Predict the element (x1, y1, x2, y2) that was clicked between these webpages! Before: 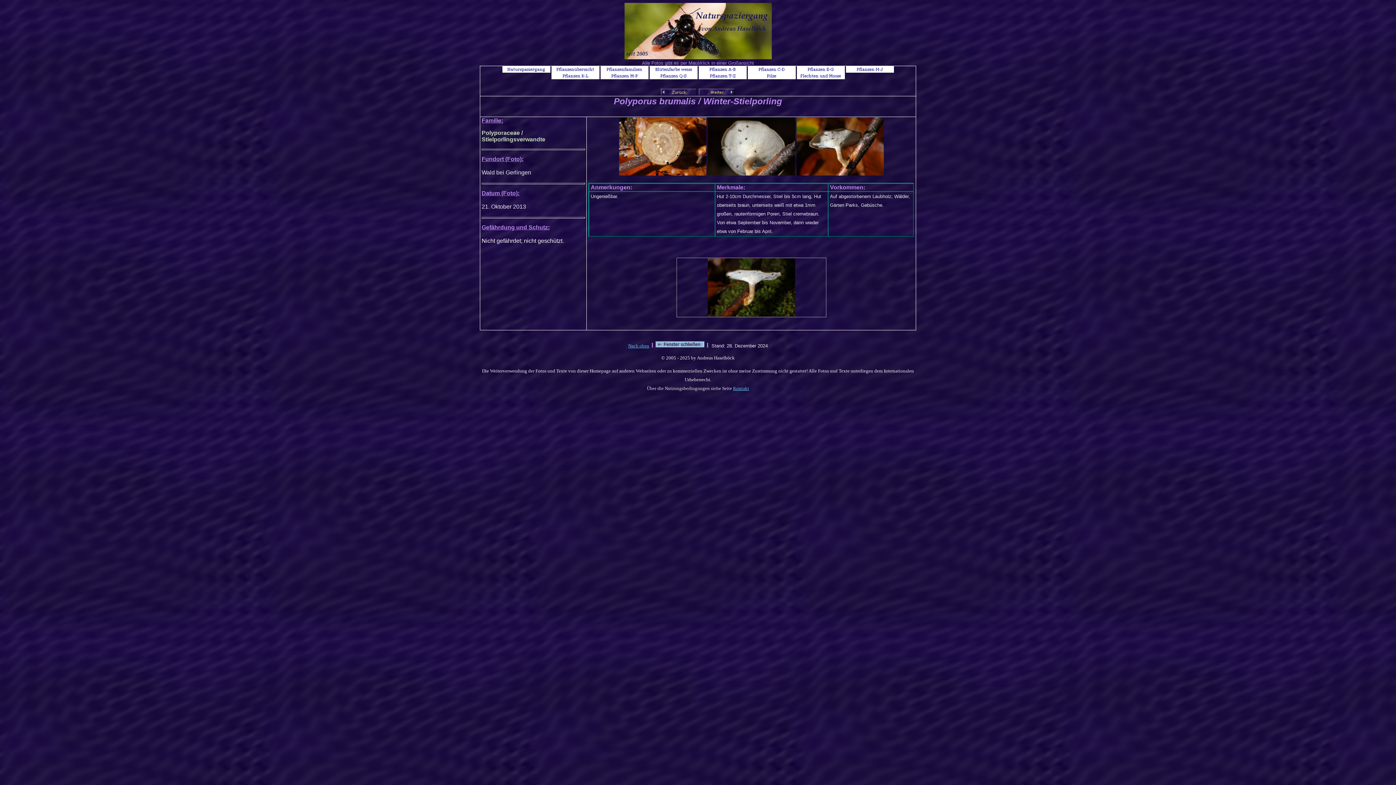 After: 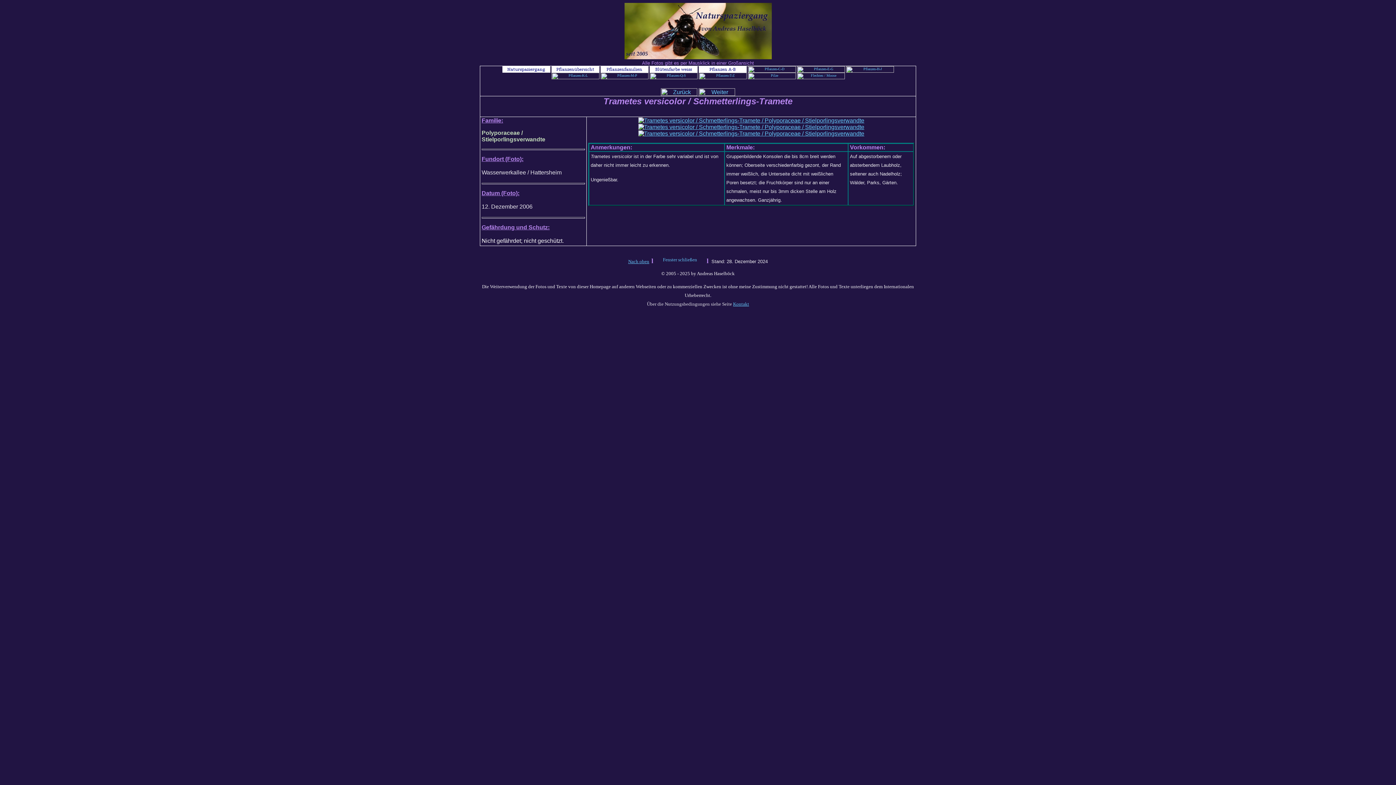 Action: bbox: (698, 87, 735, 93)